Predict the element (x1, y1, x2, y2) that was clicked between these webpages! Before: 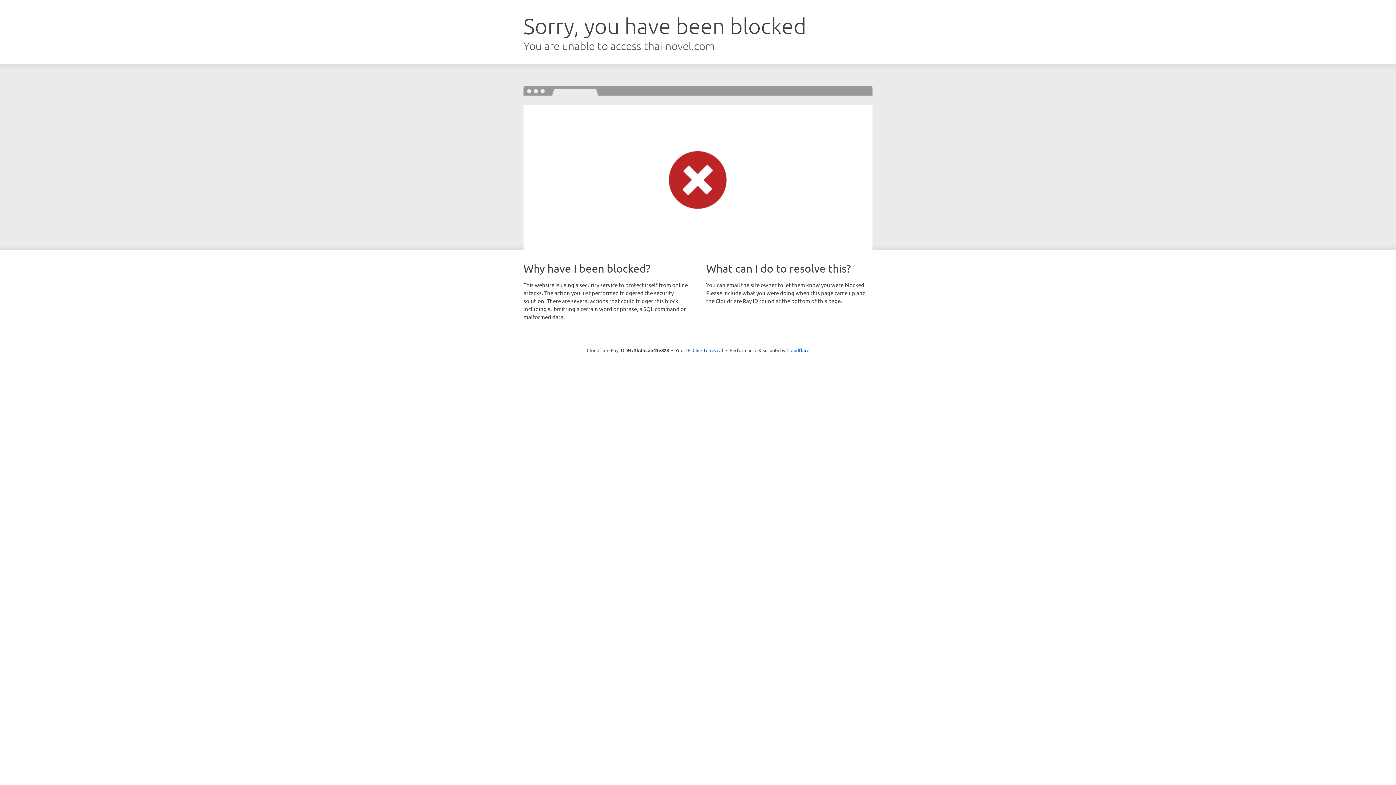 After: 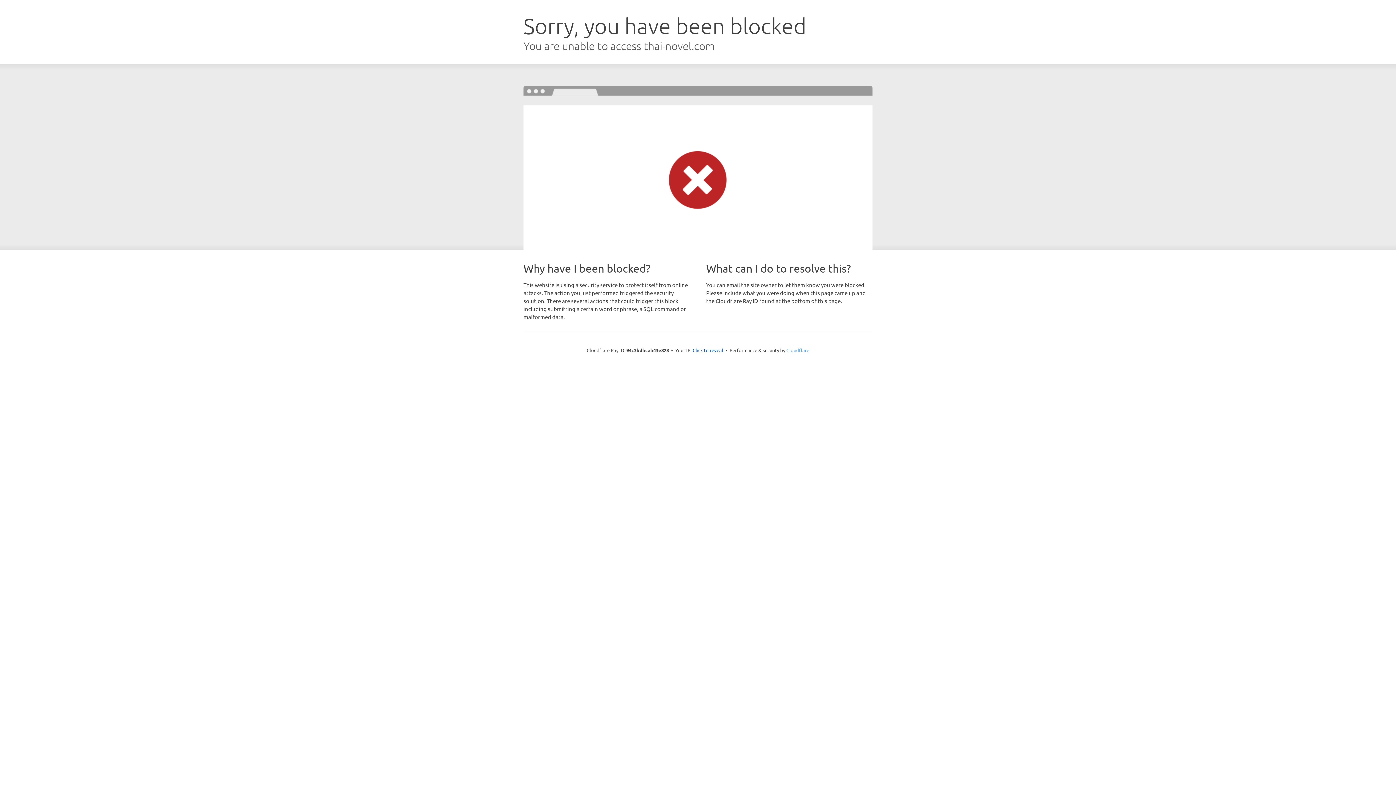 Action: label: Cloudflare bbox: (786, 347, 809, 353)